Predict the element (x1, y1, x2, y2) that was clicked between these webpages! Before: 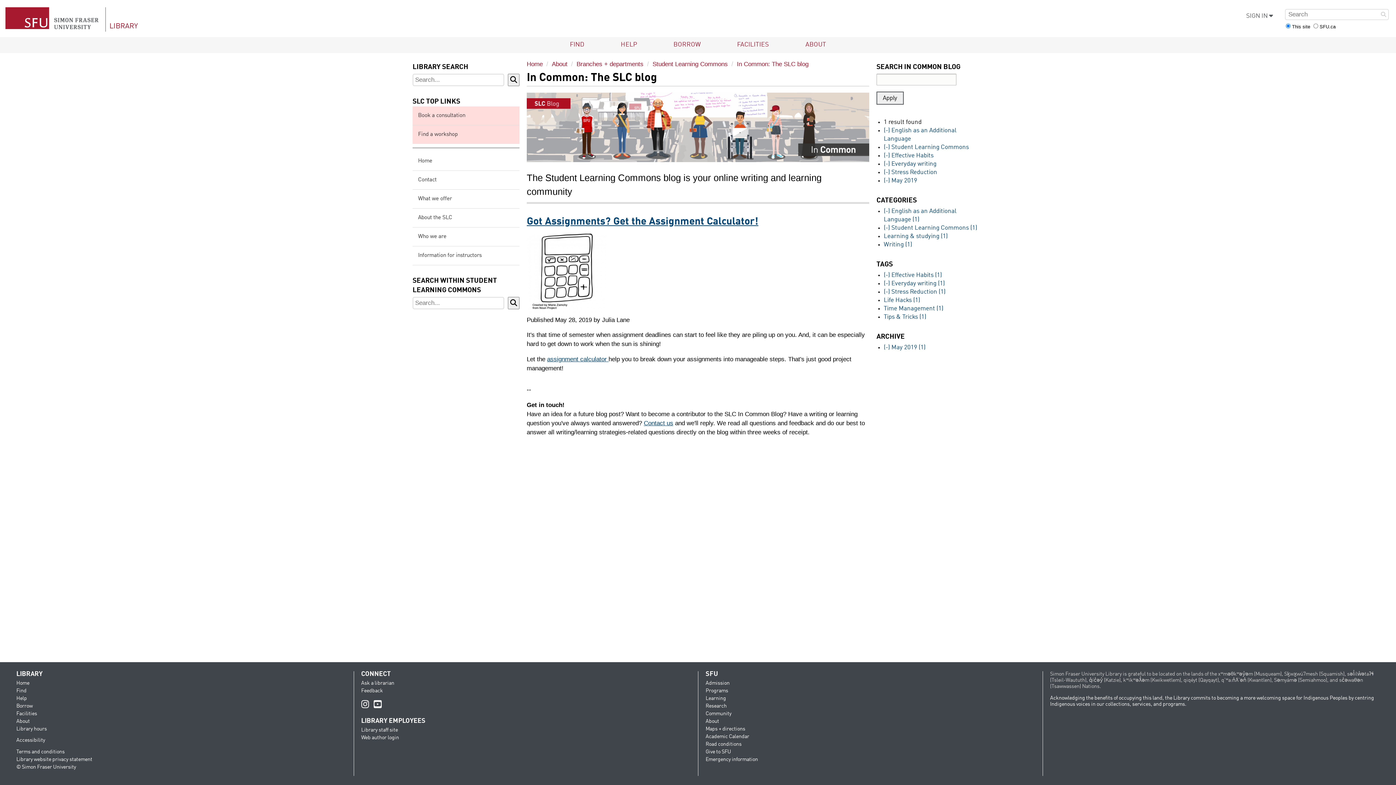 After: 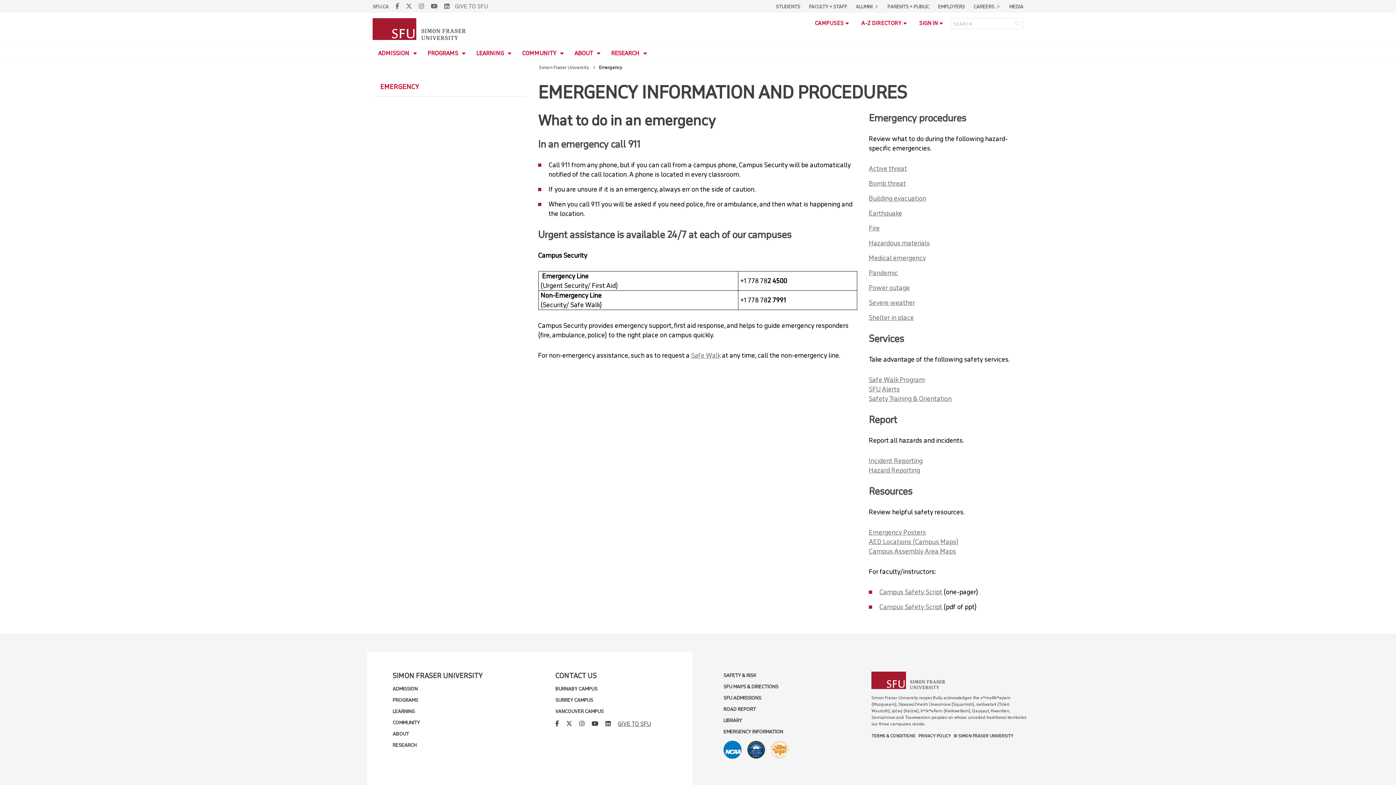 Action: label: Emergency information bbox: (705, 757, 758, 762)